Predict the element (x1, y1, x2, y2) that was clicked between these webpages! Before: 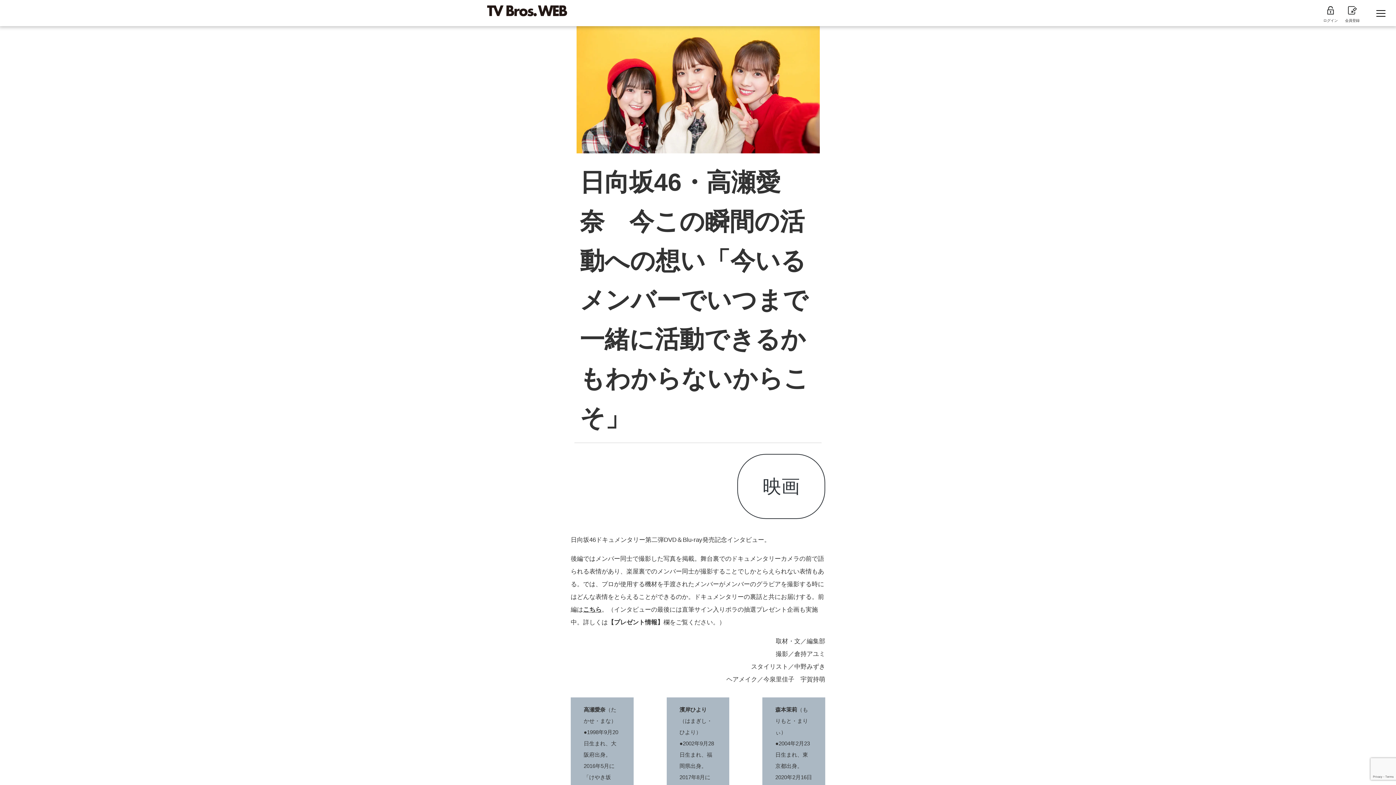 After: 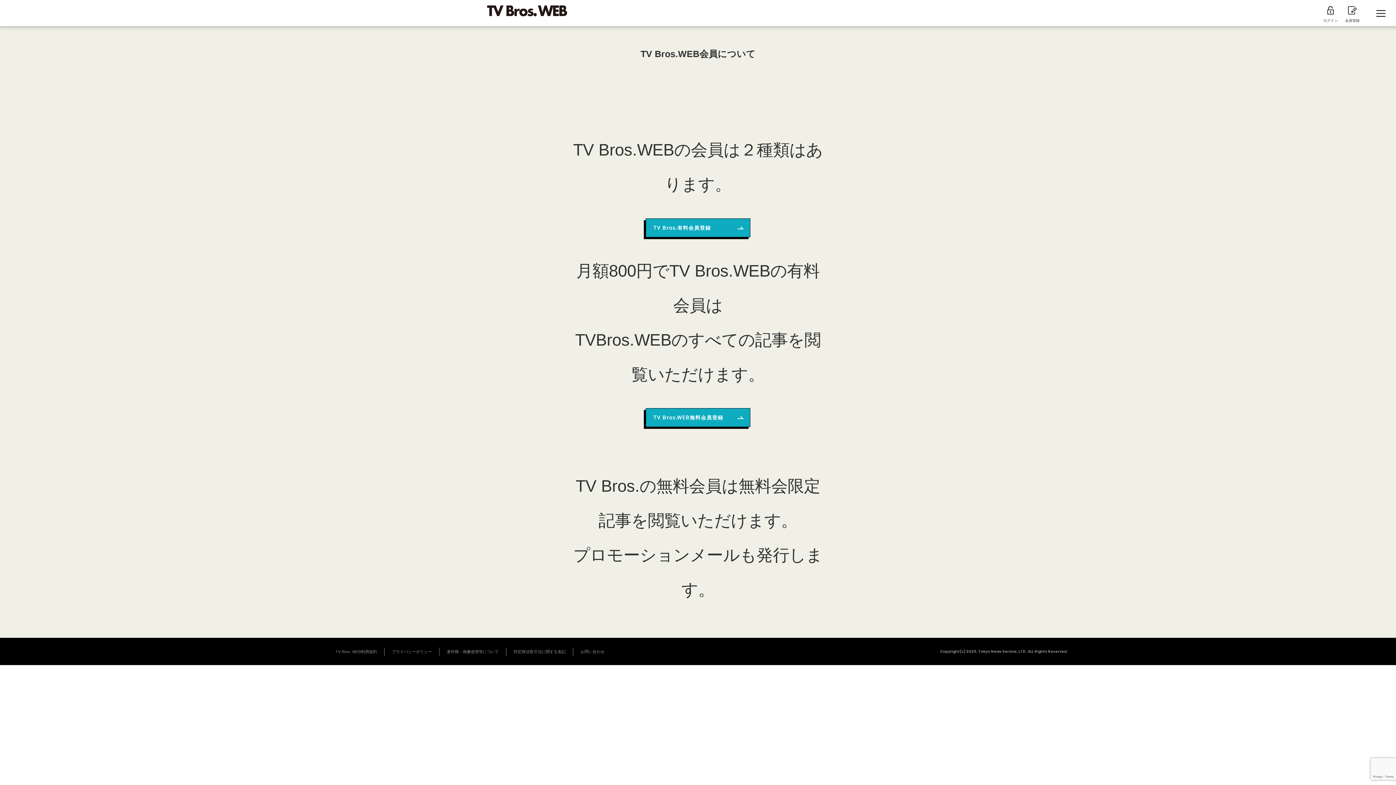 Action: label: 
会員登録 bbox: (1345, 6, 1360, 24)